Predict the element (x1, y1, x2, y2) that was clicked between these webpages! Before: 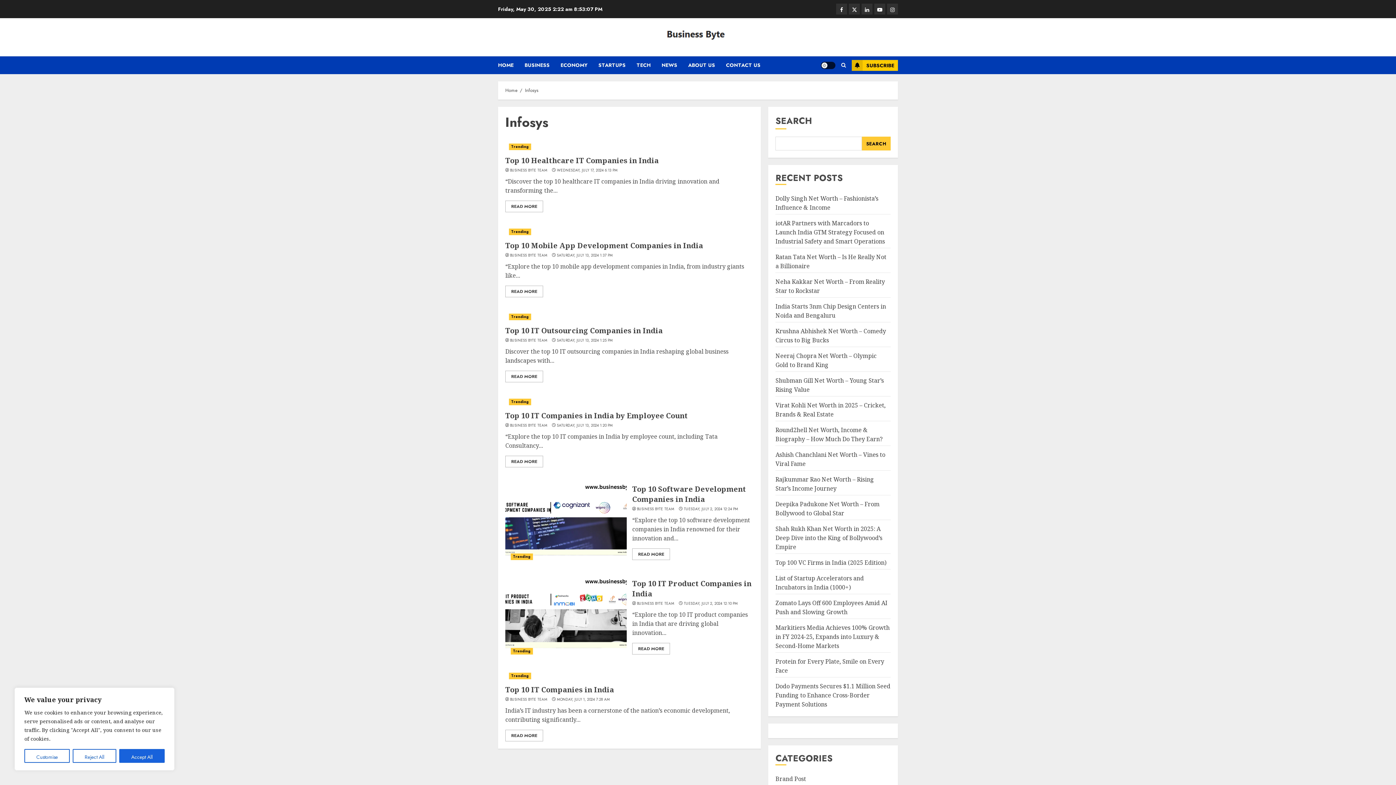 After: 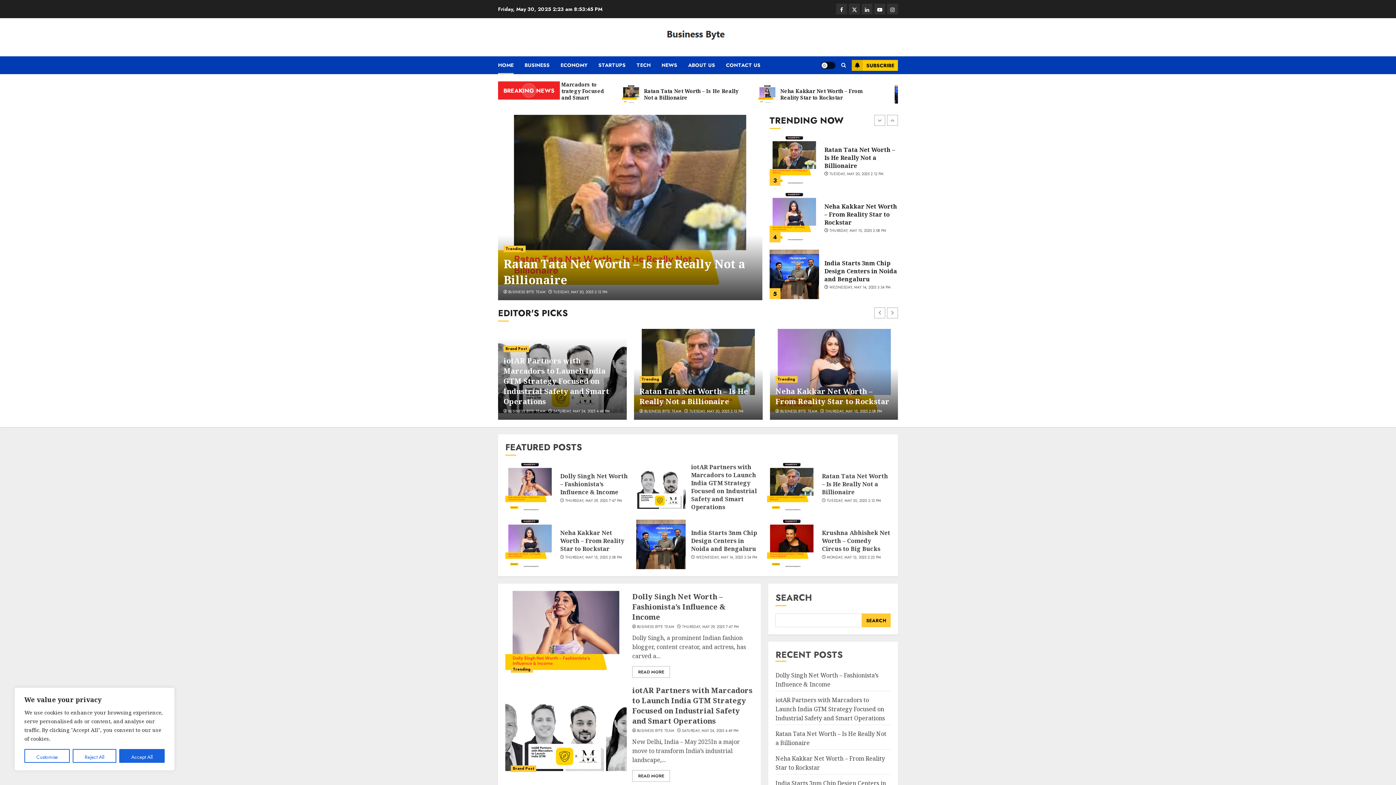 Action: label: TUESDAY, JULY 2, 2024 12:10 PM bbox: (684, 601, 737, 606)